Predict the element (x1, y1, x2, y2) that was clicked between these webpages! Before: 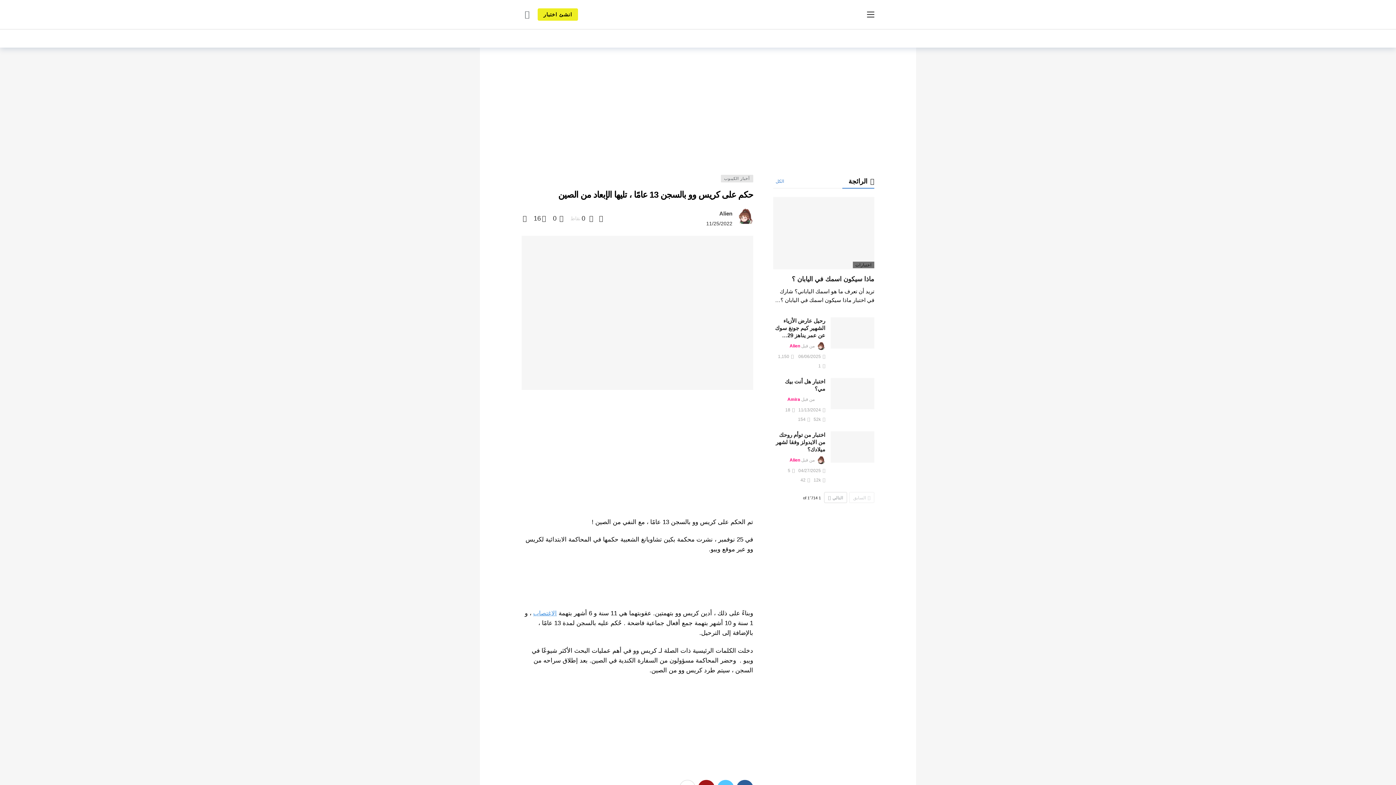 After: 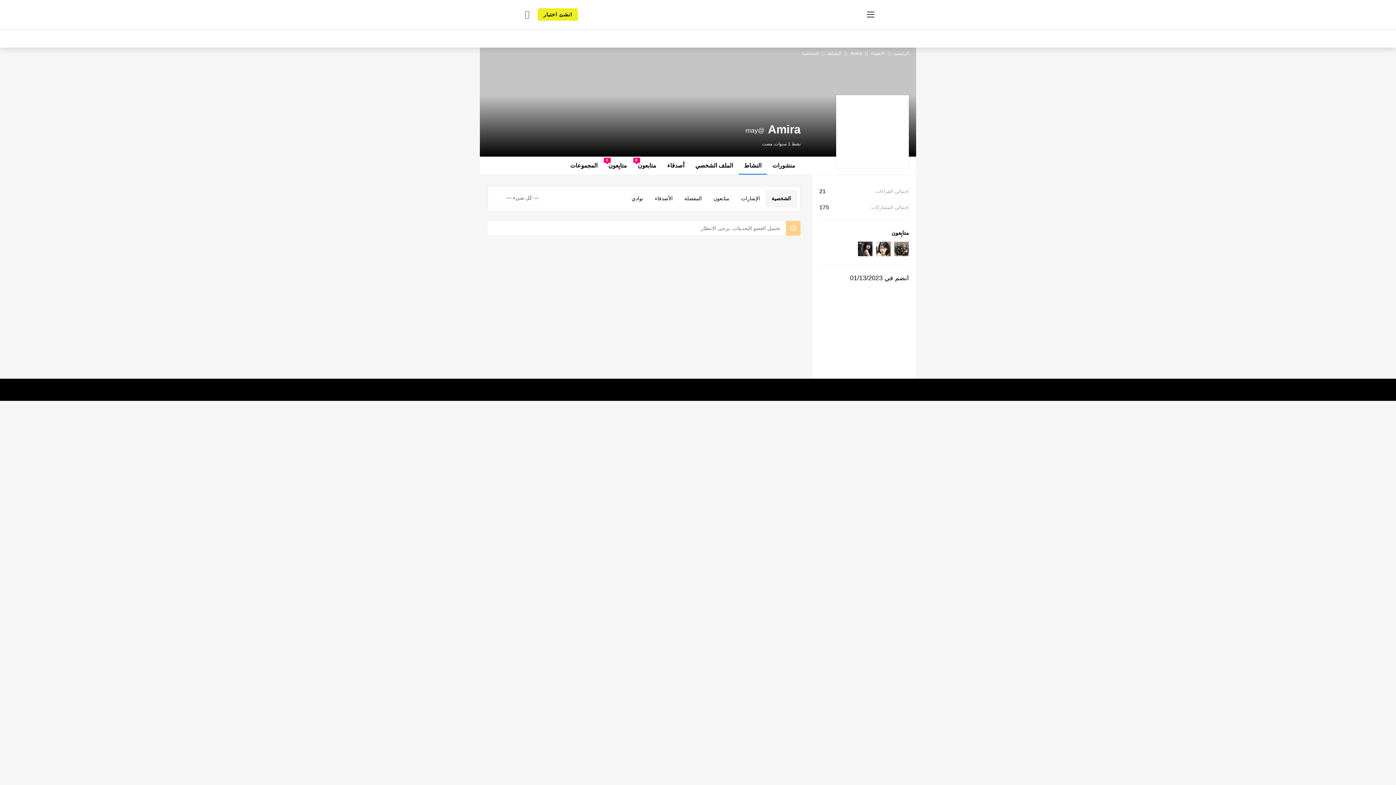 Action: bbox: (814, 397, 825, 402)